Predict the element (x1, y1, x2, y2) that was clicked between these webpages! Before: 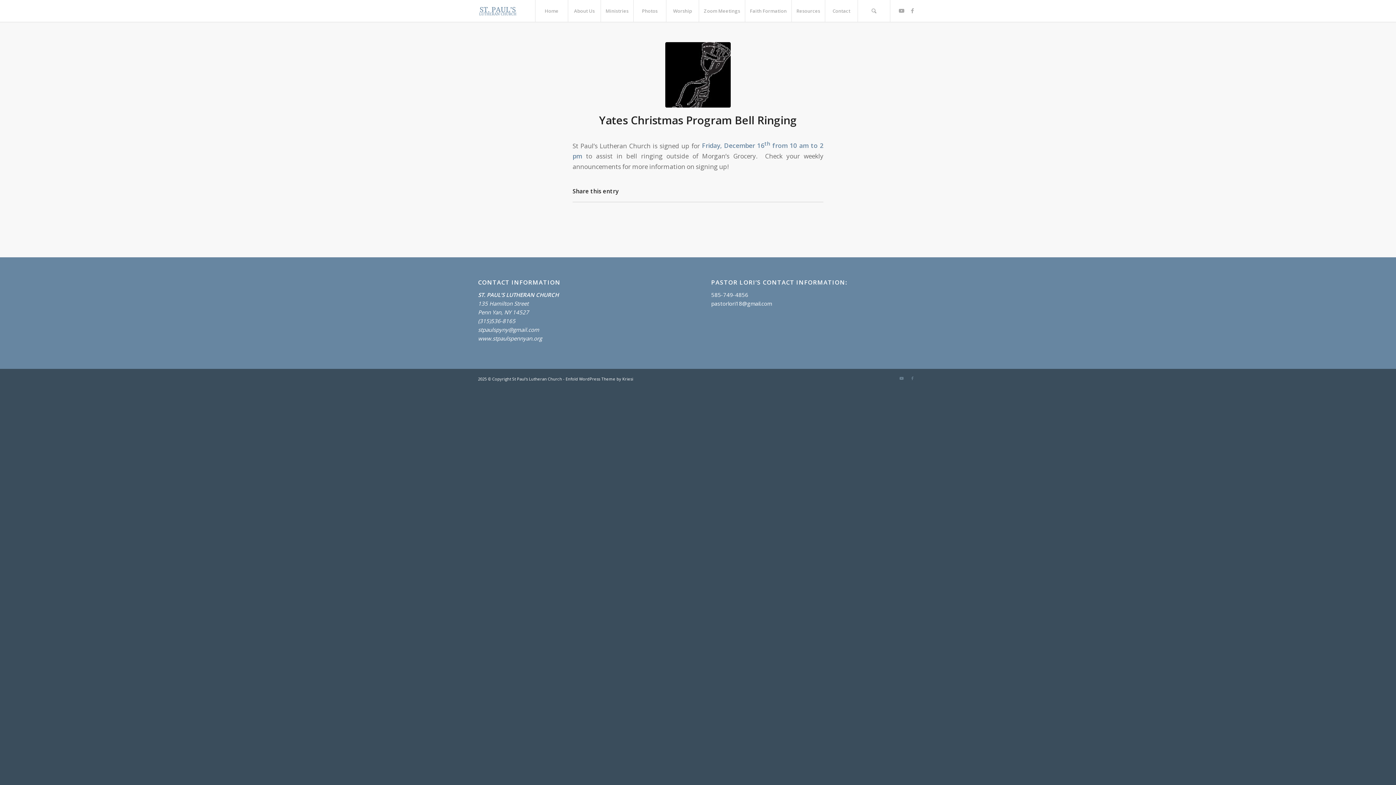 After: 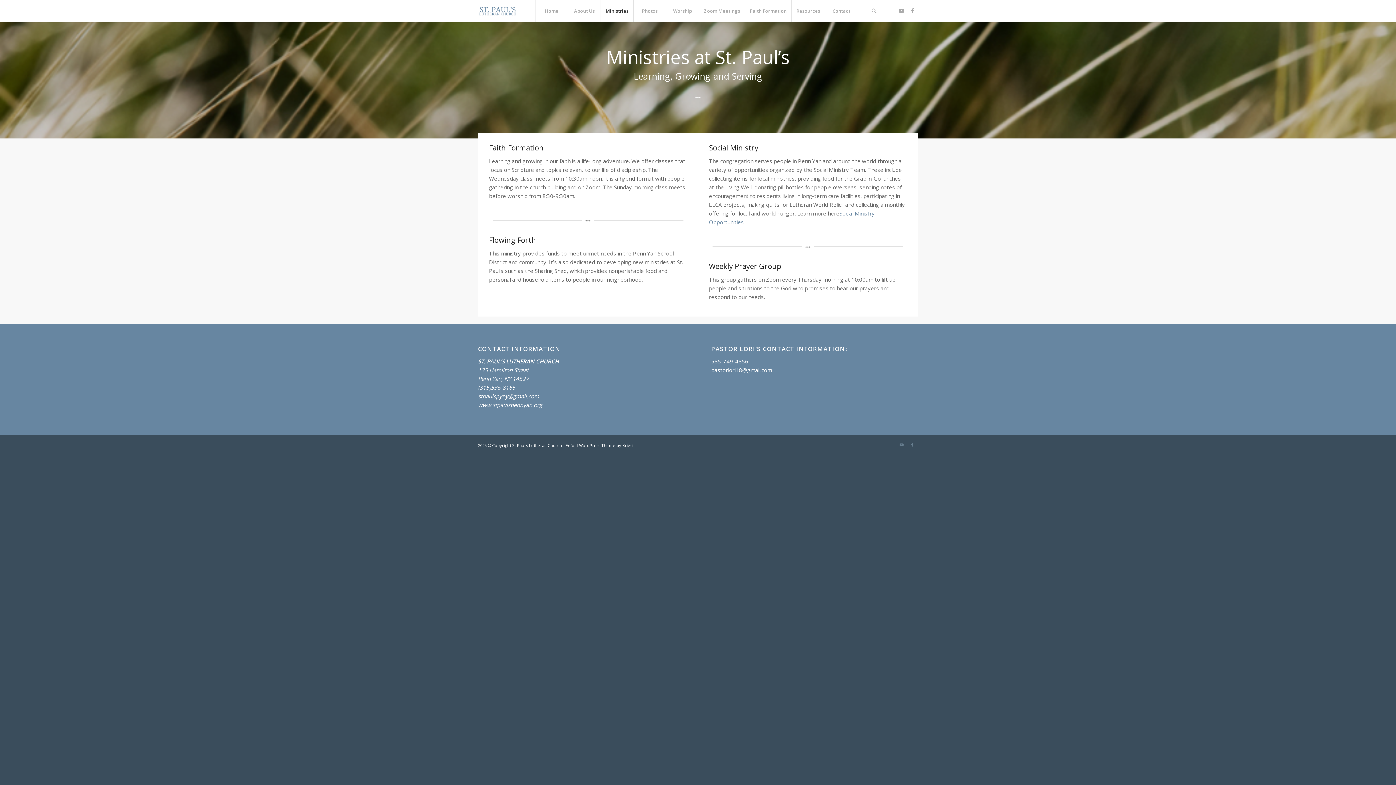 Action: bbox: (600, 0, 633, 21) label: Ministries